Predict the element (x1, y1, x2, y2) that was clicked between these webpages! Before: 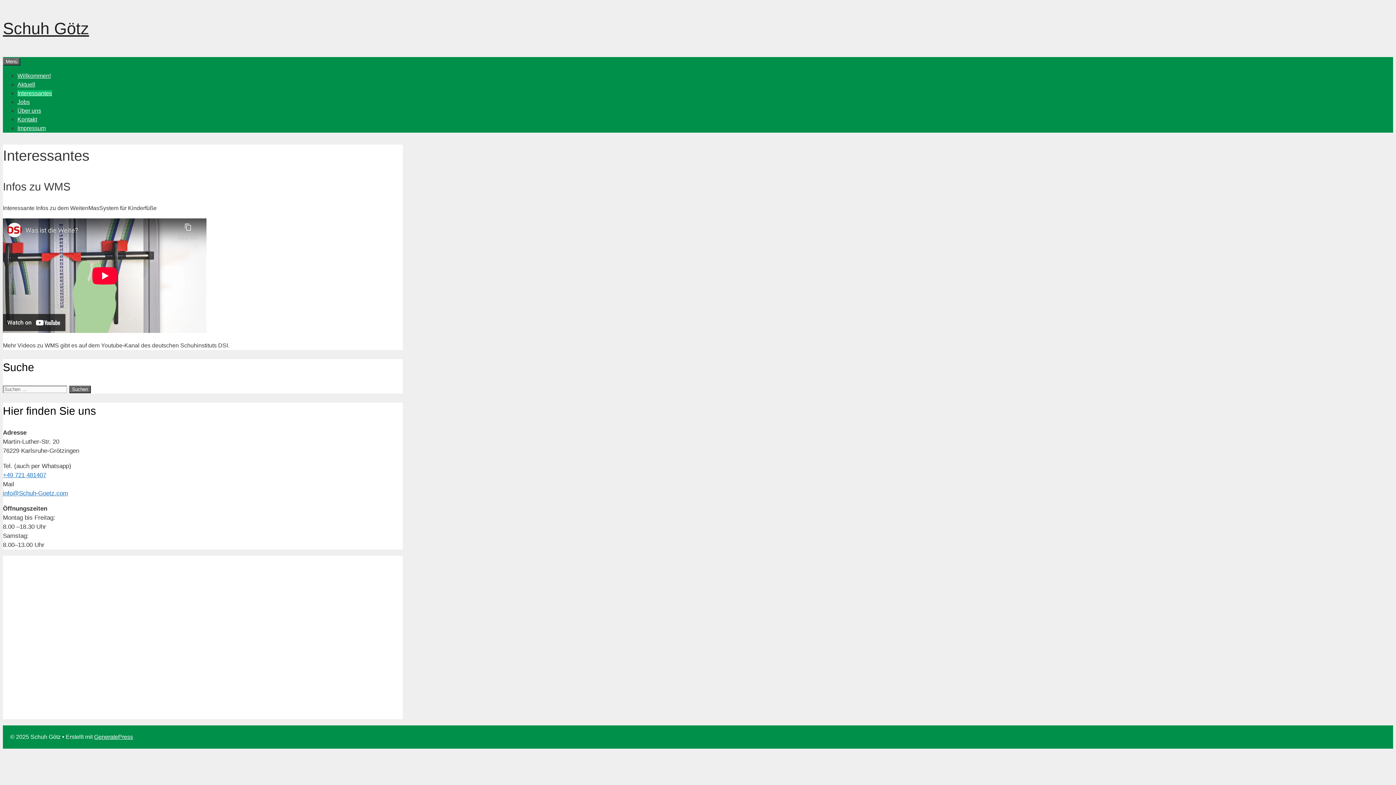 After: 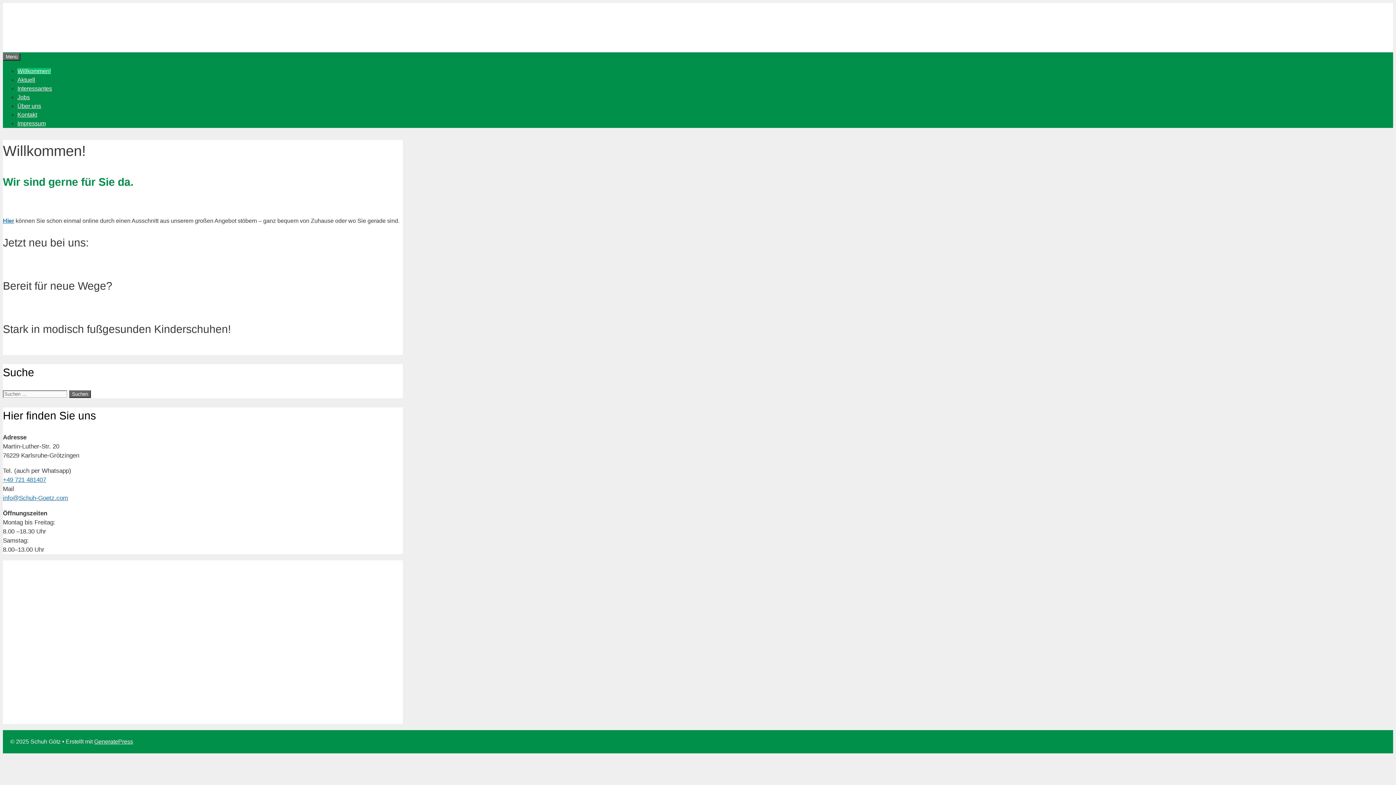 Action: bbox: (2, 19, 89, 37) label: Schuh Götz